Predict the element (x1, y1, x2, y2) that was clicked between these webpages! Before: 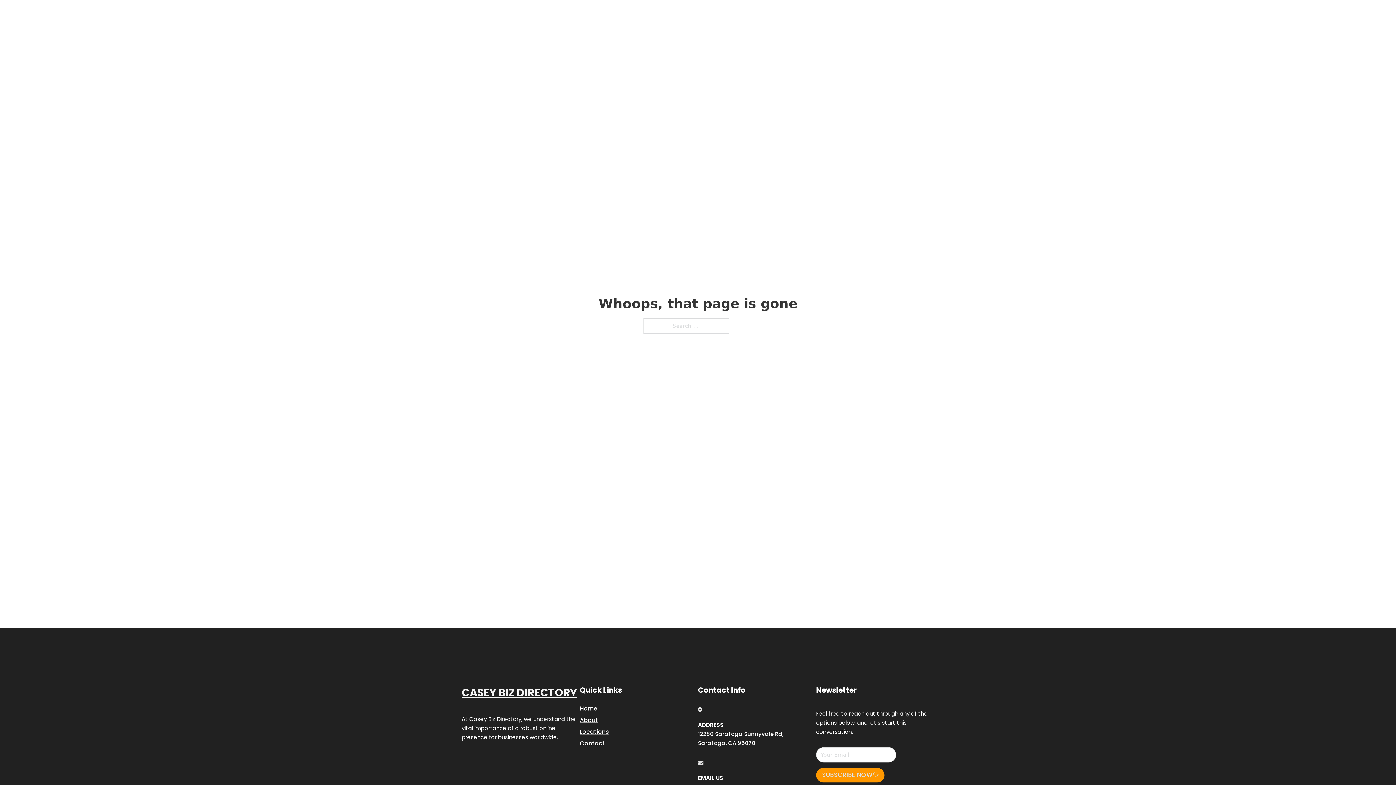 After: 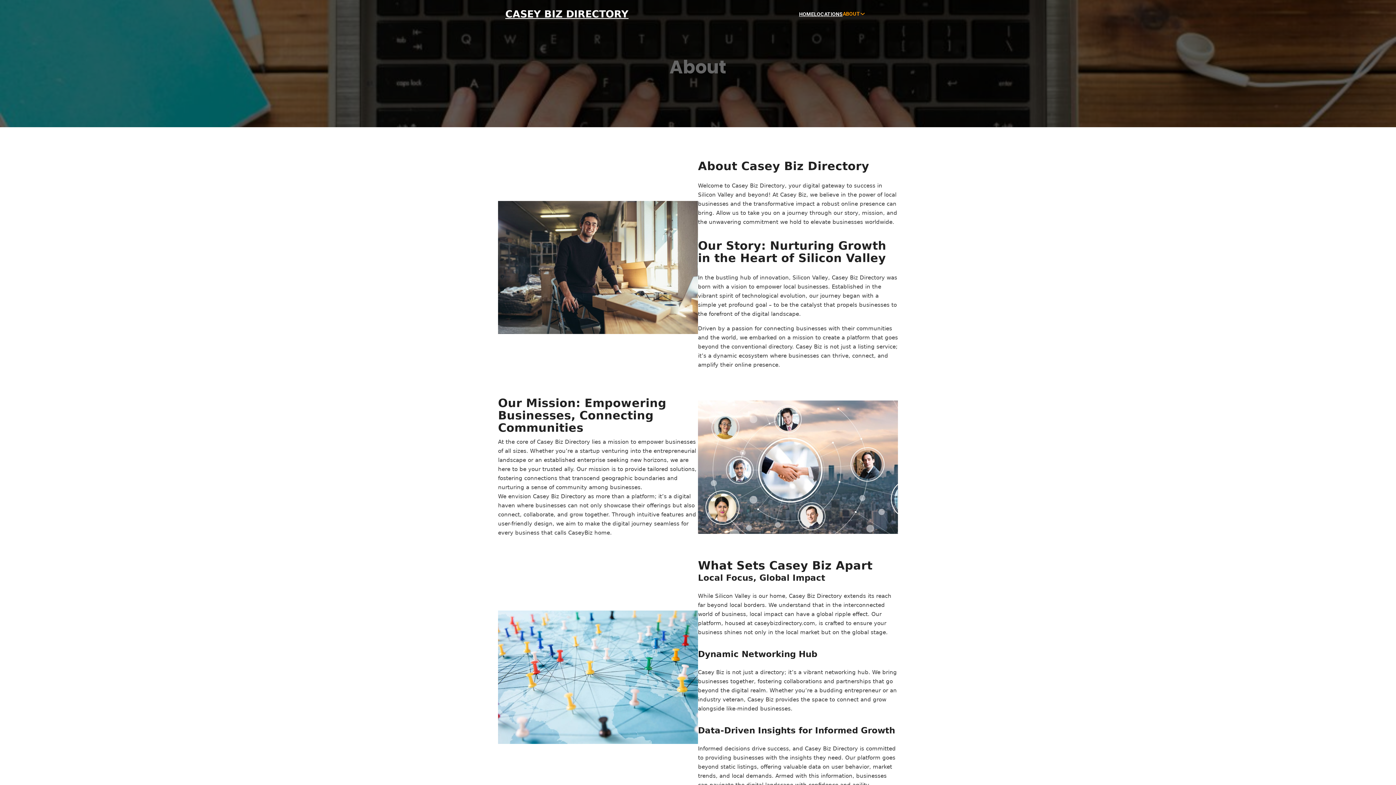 Action: label: About bbox: (580, 715, 598, 725)